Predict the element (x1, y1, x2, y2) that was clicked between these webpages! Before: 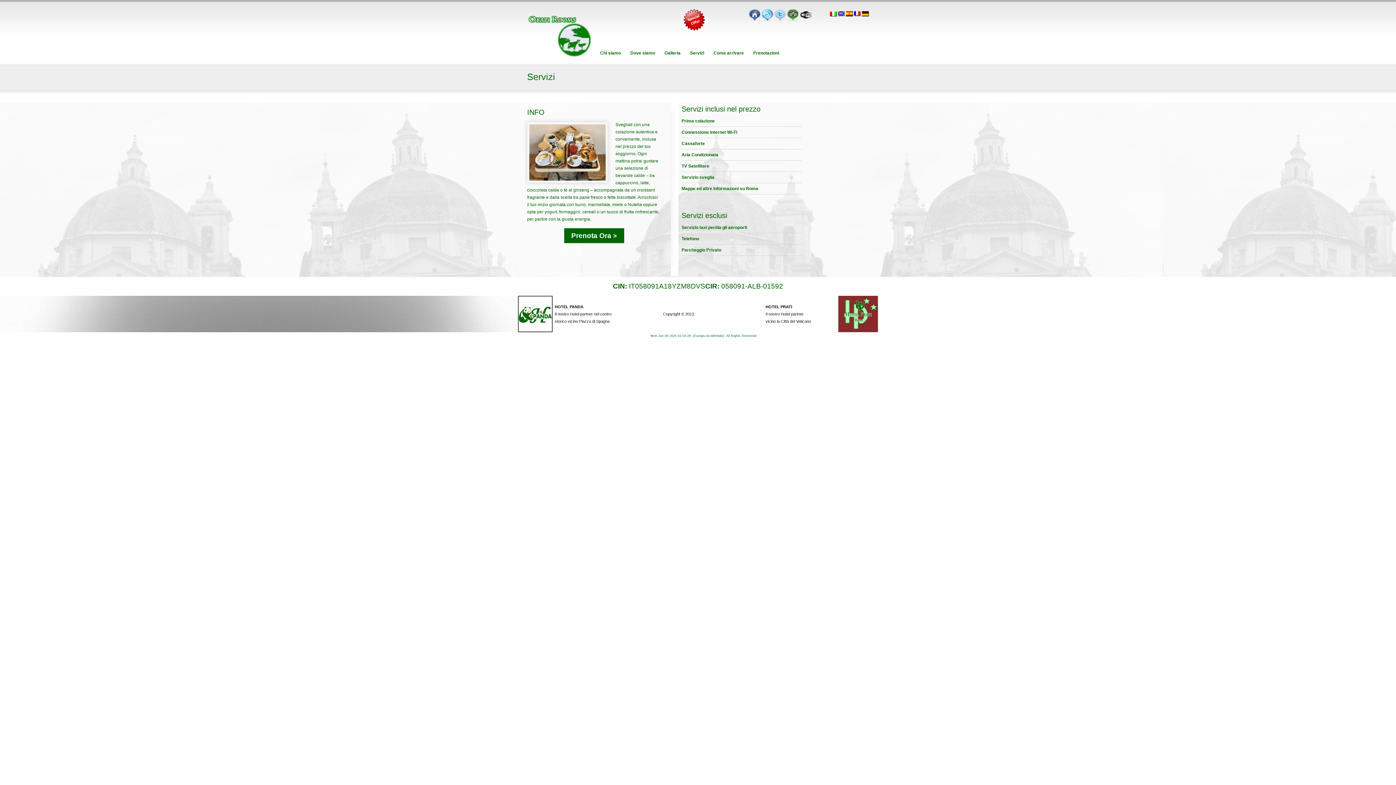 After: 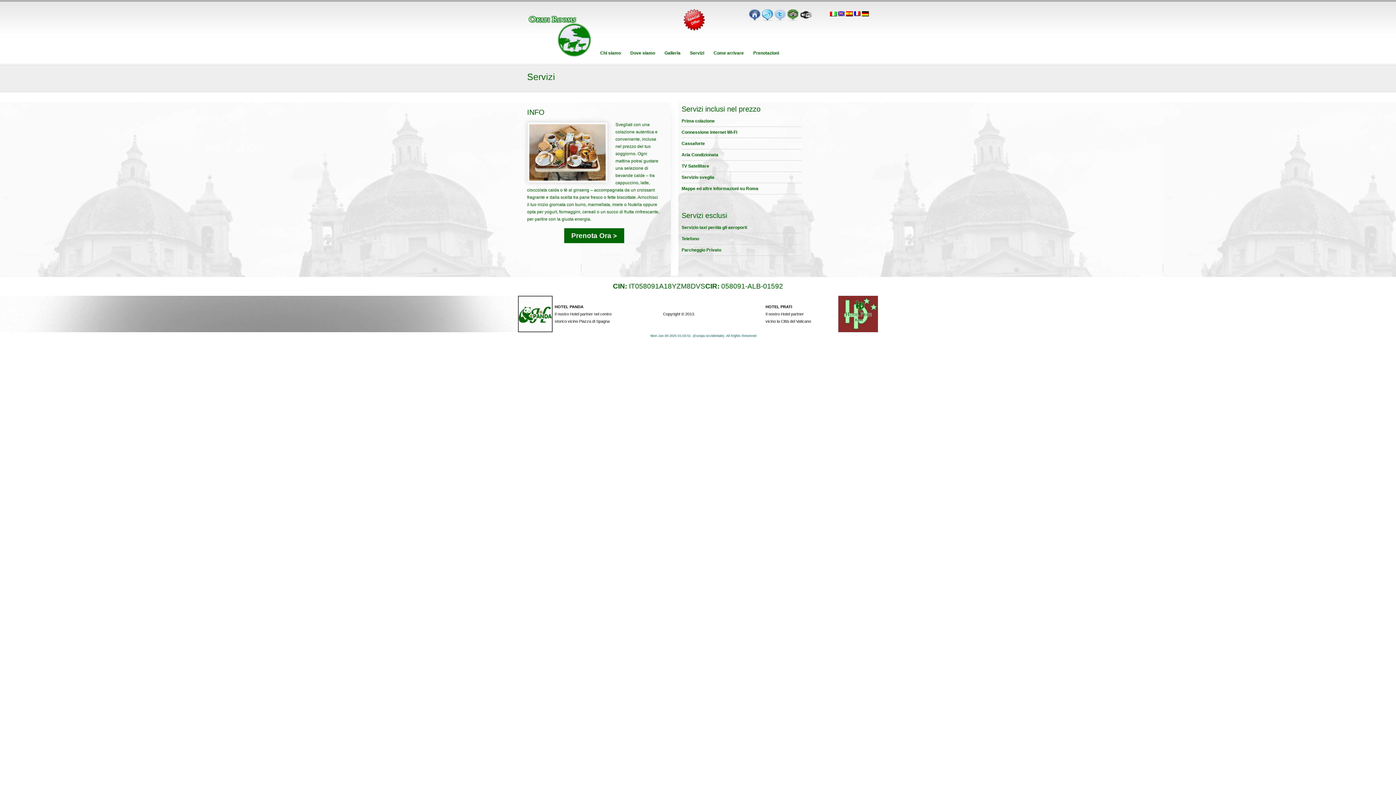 Action: bbox: (689, 46, 705, 59) label:  Servizi 